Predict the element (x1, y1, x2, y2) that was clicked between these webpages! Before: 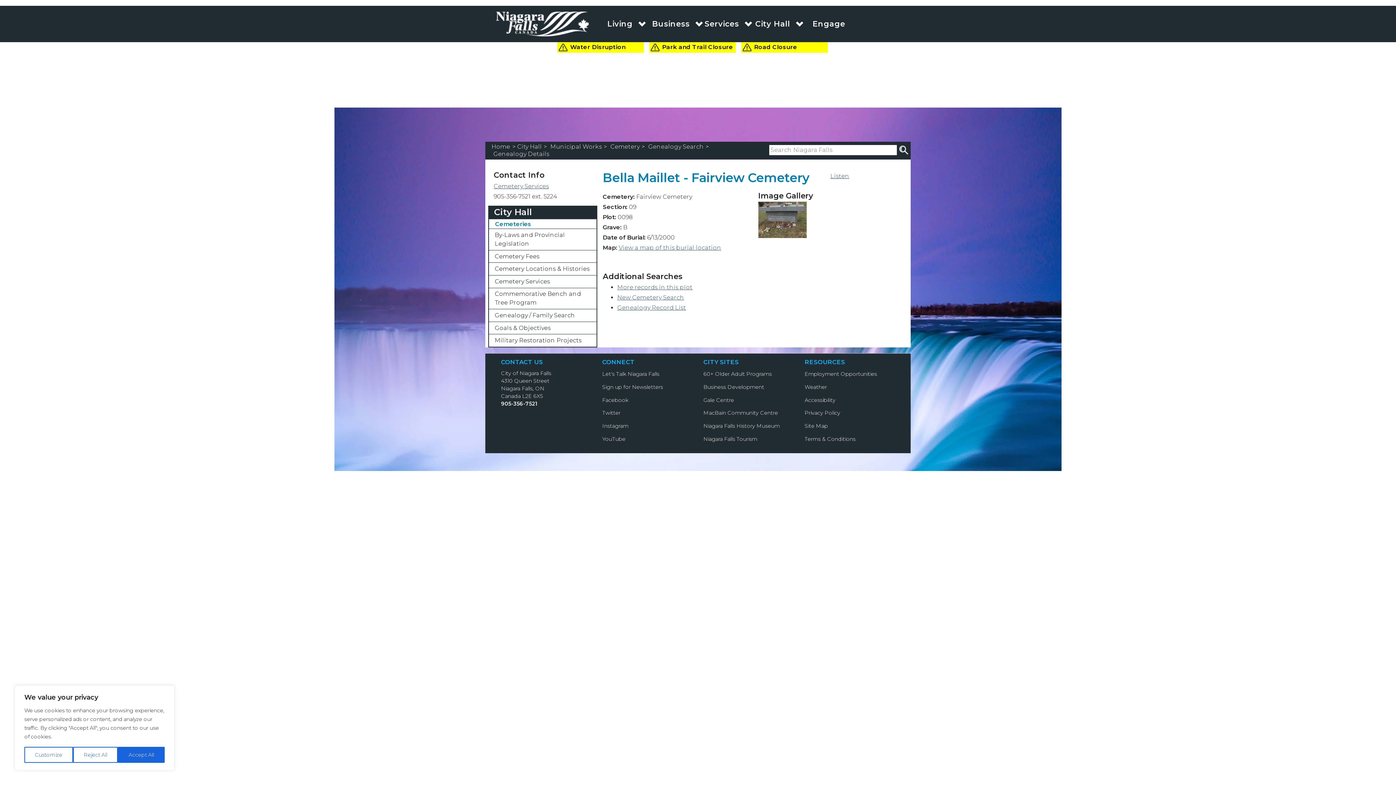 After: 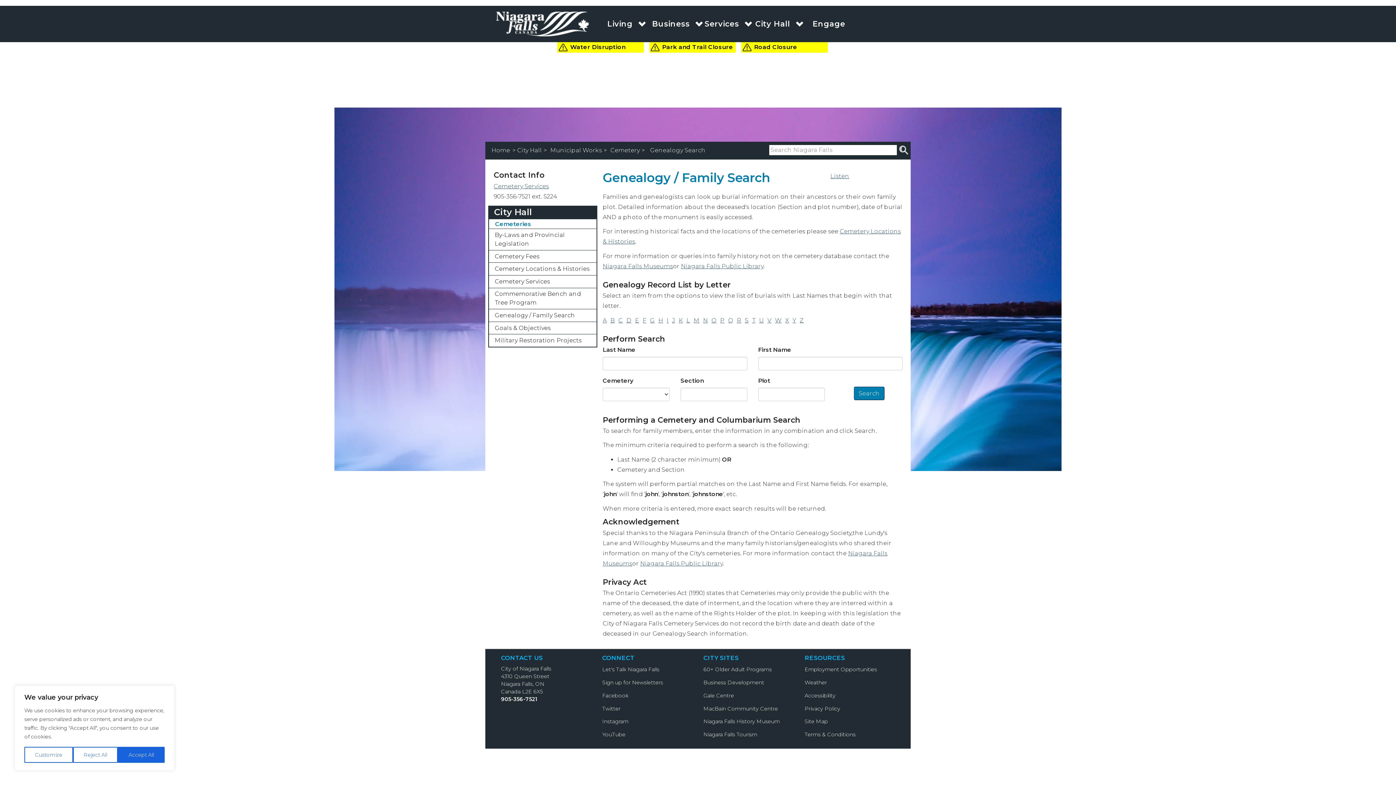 Action: bbox: (617, 304, 686, 311) label: Genealogy Record List